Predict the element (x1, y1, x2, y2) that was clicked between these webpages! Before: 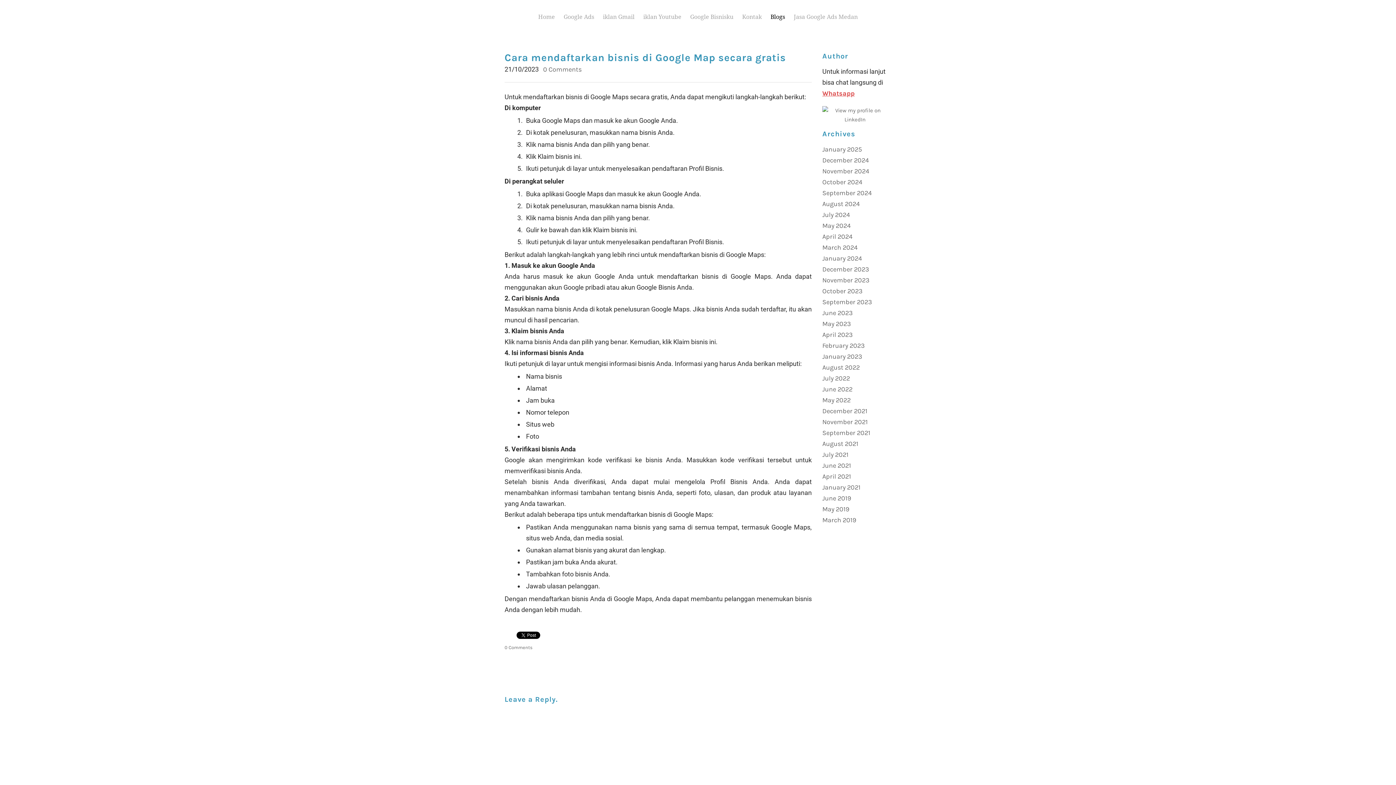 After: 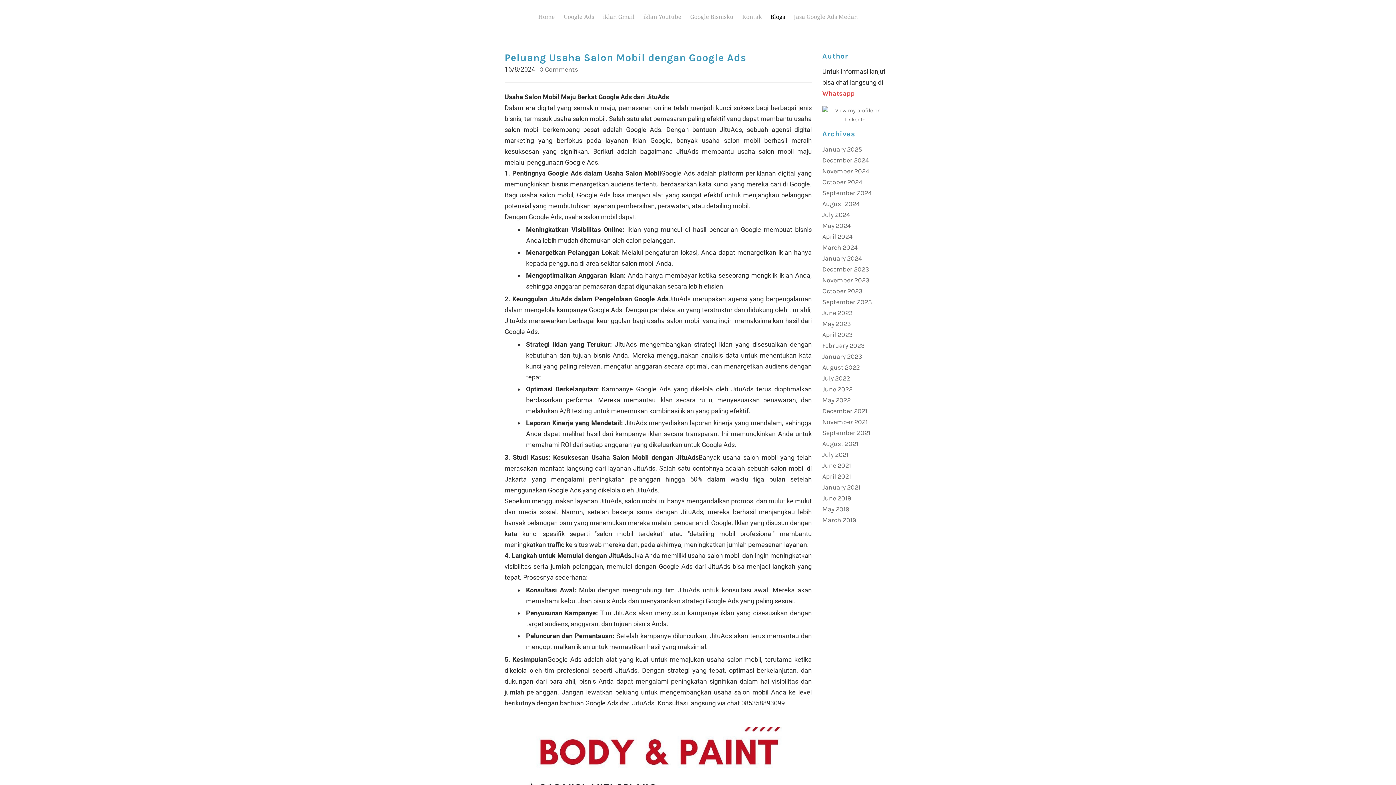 Action: bbox: (822, 200, 860, 208) label: August 2024